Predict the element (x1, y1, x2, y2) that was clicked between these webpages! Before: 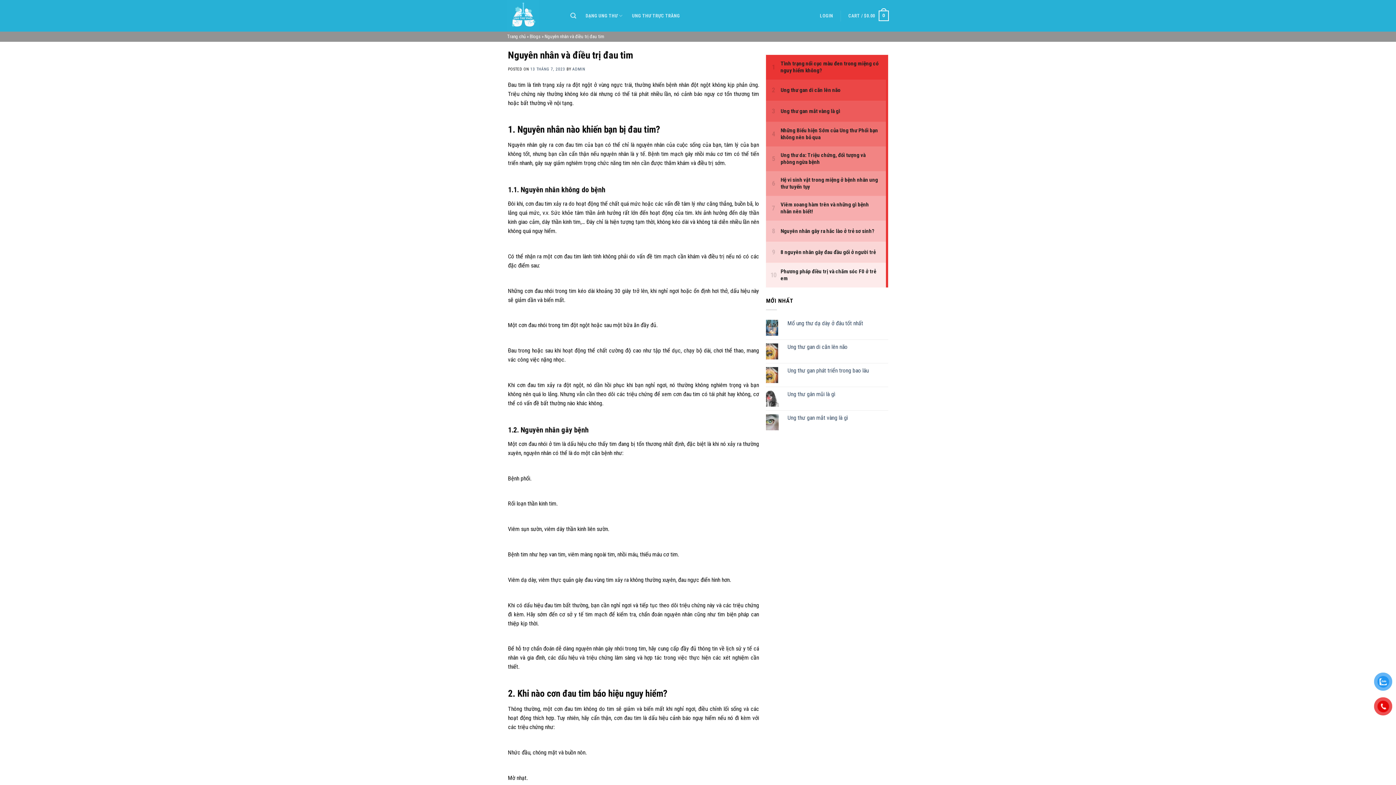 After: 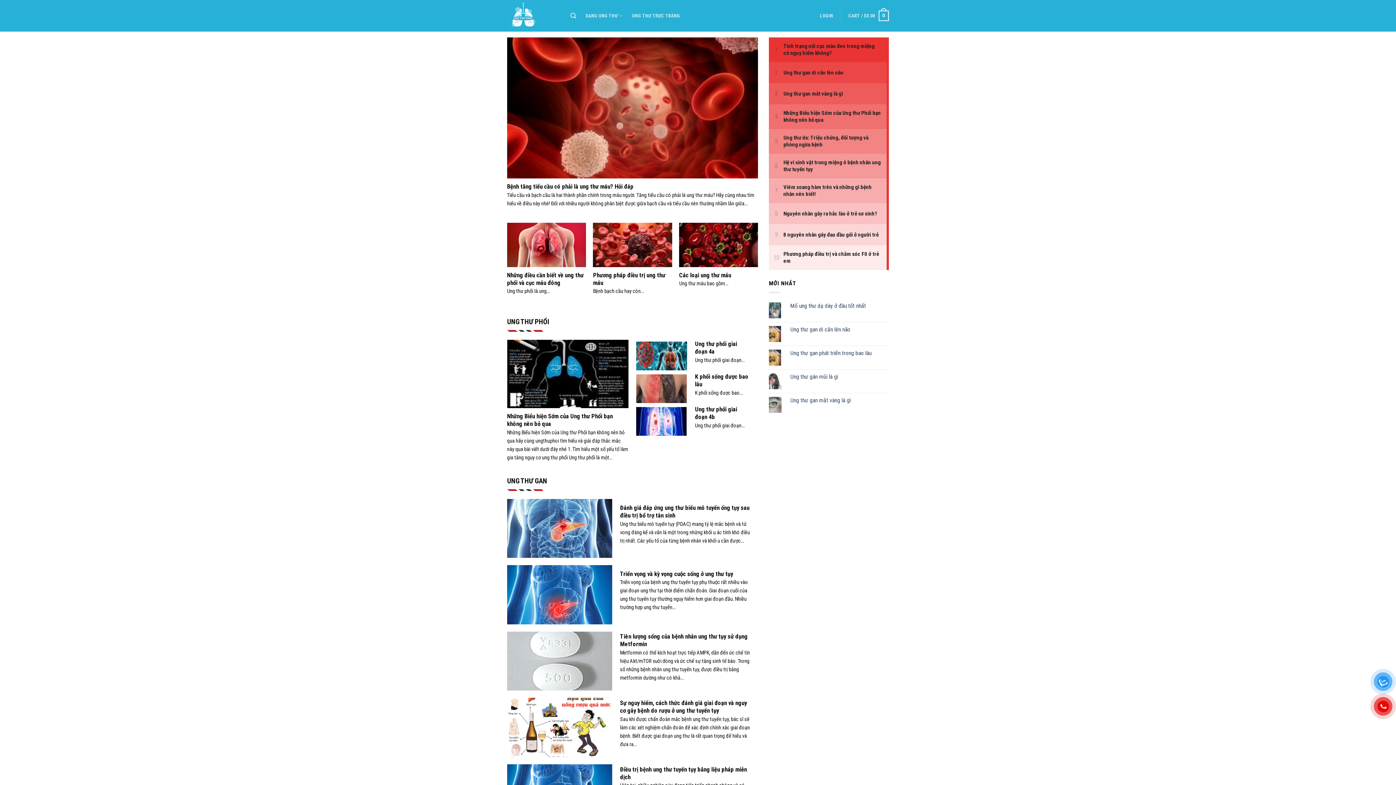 Action: bbox: (507, 33, 525, 39) label: Trang chủ